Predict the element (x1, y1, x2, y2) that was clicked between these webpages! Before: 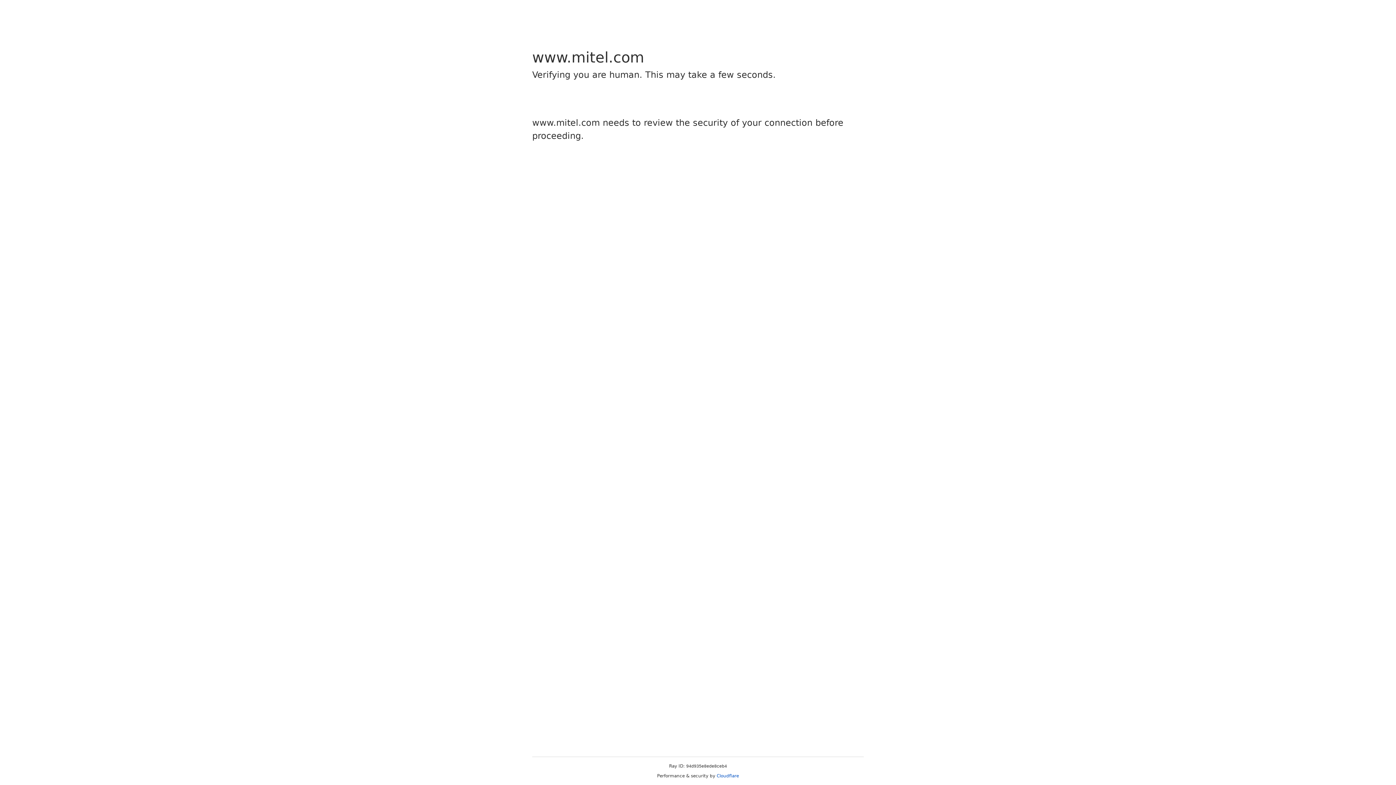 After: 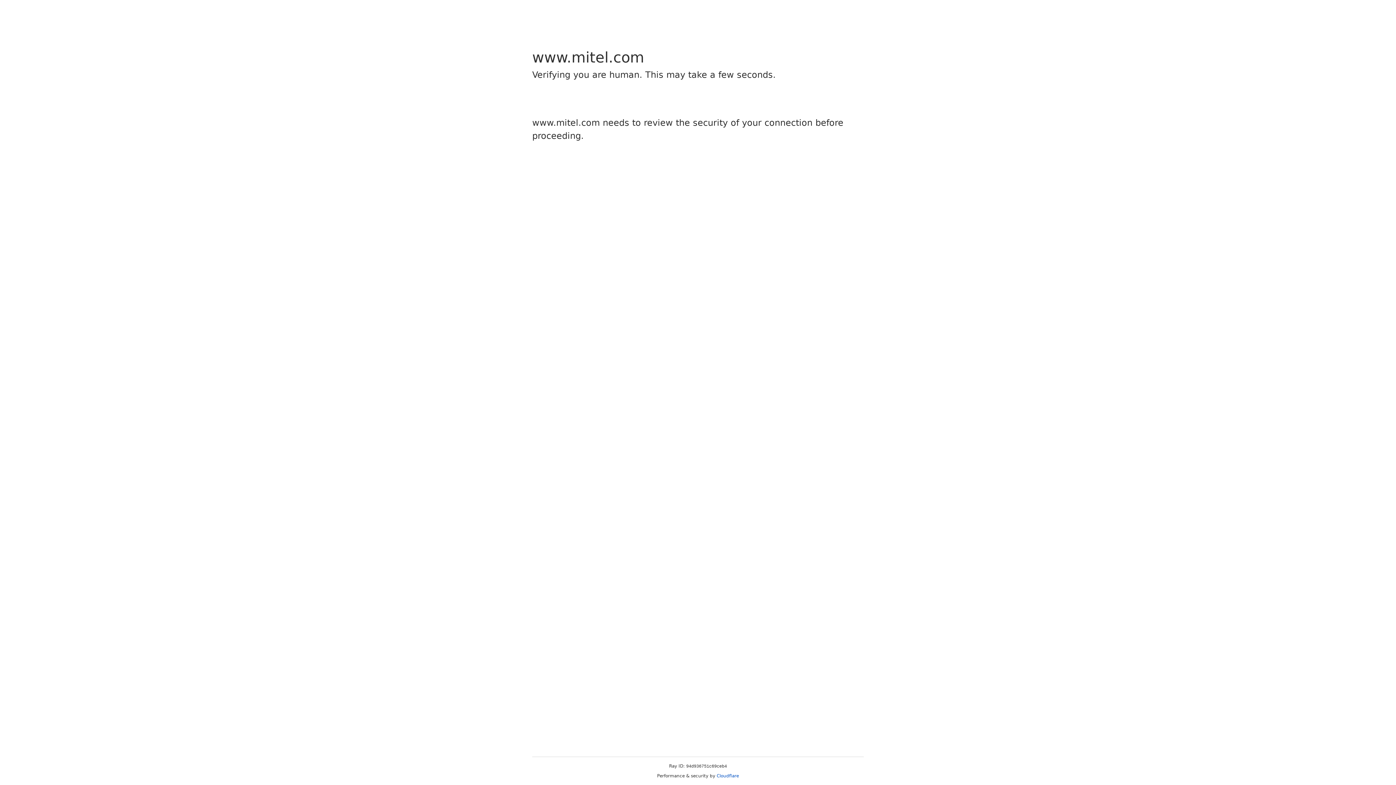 Action: bbox: (716, 773, 739, 778) label: Cloudflare